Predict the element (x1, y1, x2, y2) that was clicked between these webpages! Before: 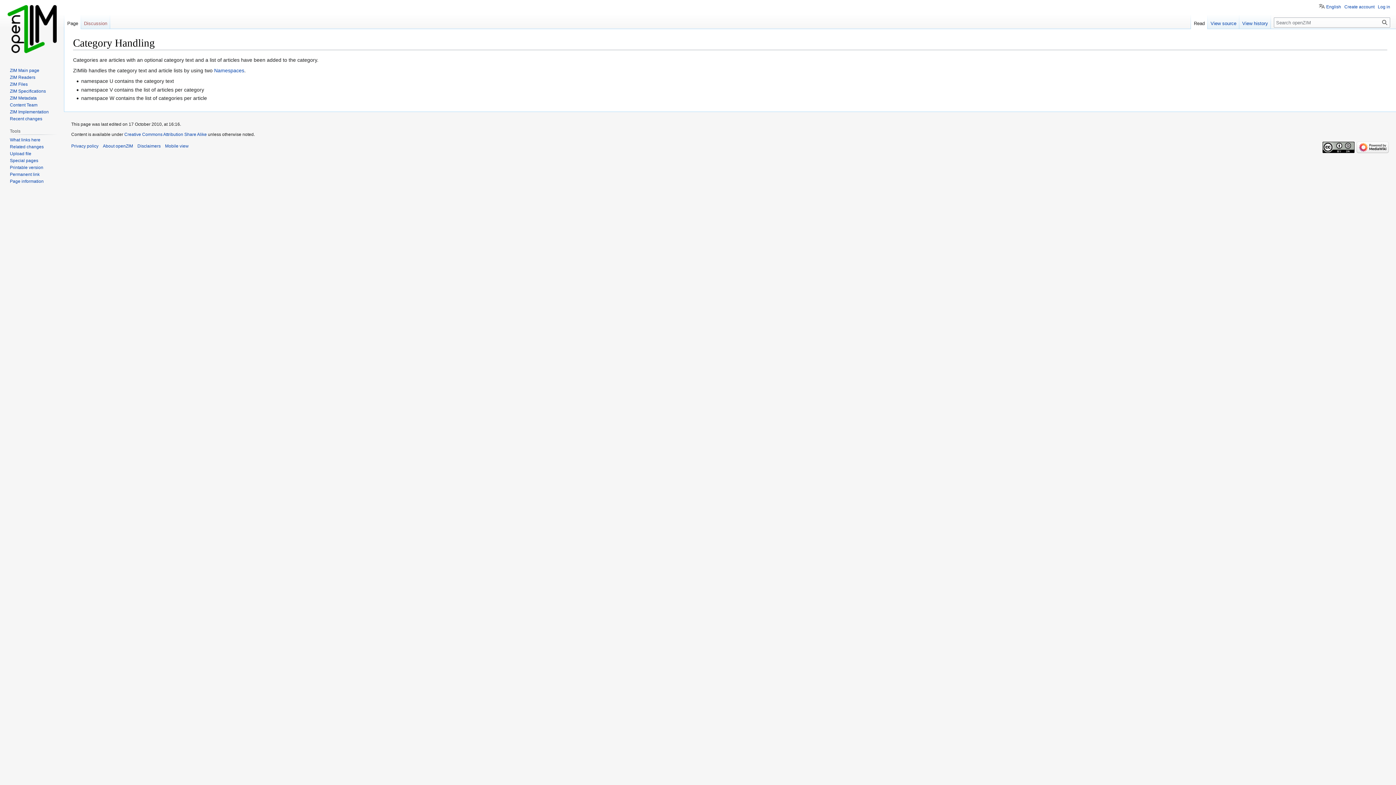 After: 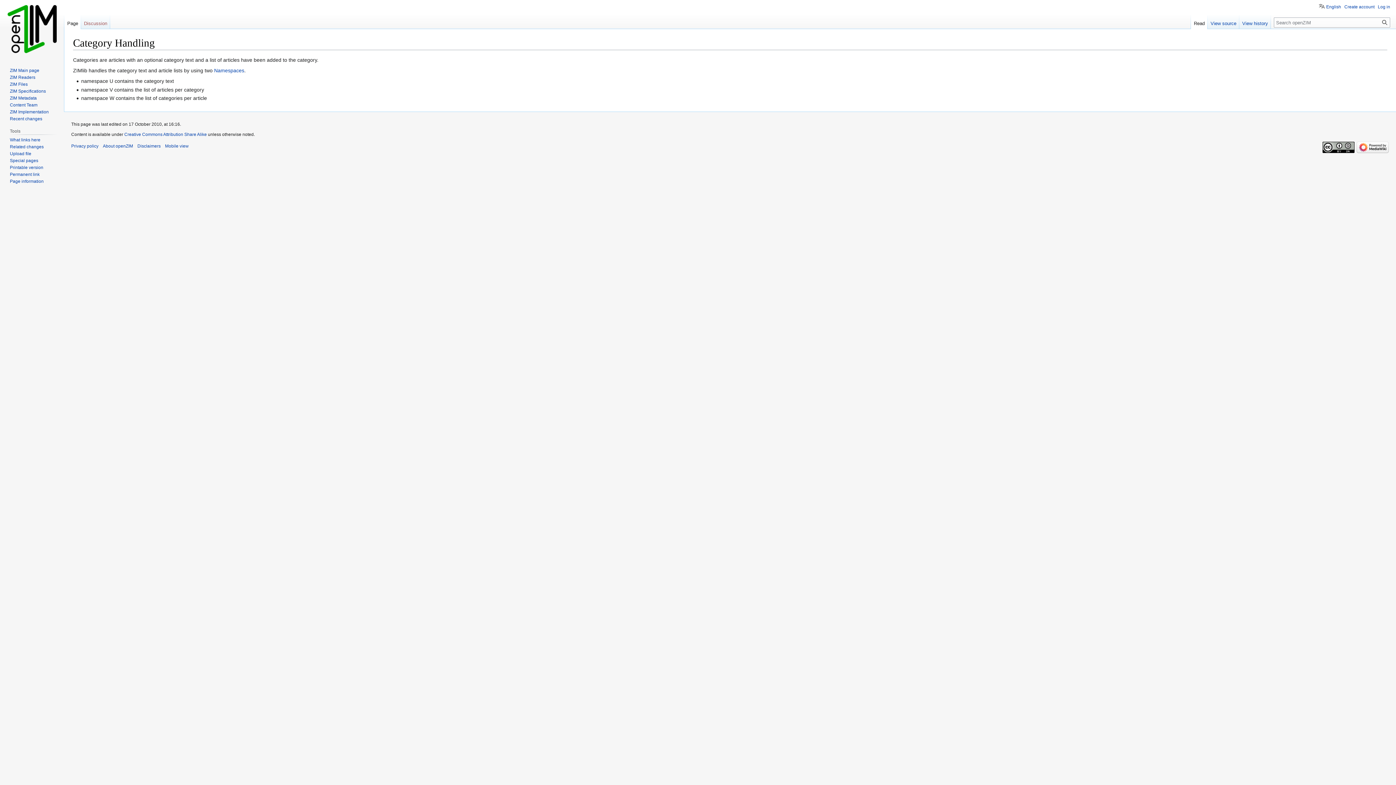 Action: label: Read bbox: (1191, 14, 1208, 29)